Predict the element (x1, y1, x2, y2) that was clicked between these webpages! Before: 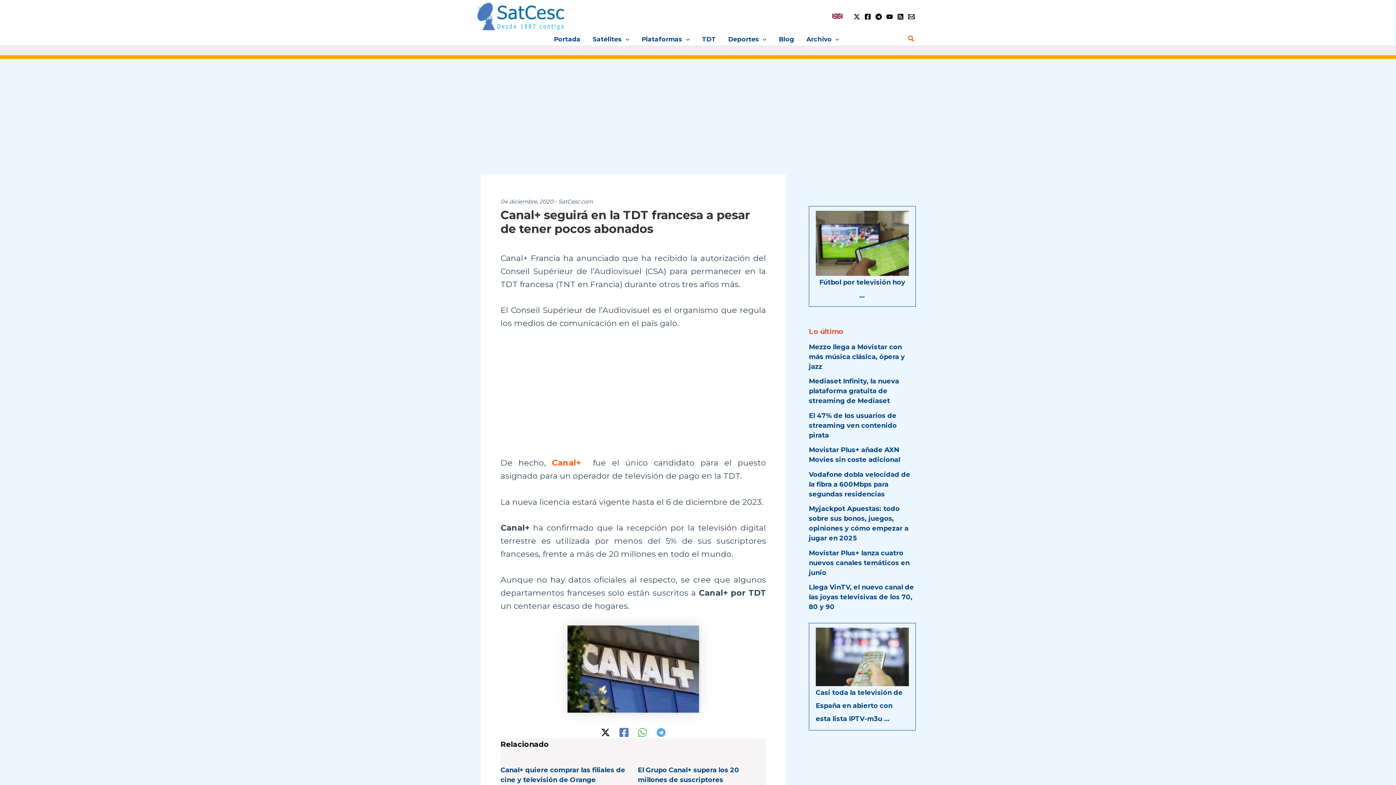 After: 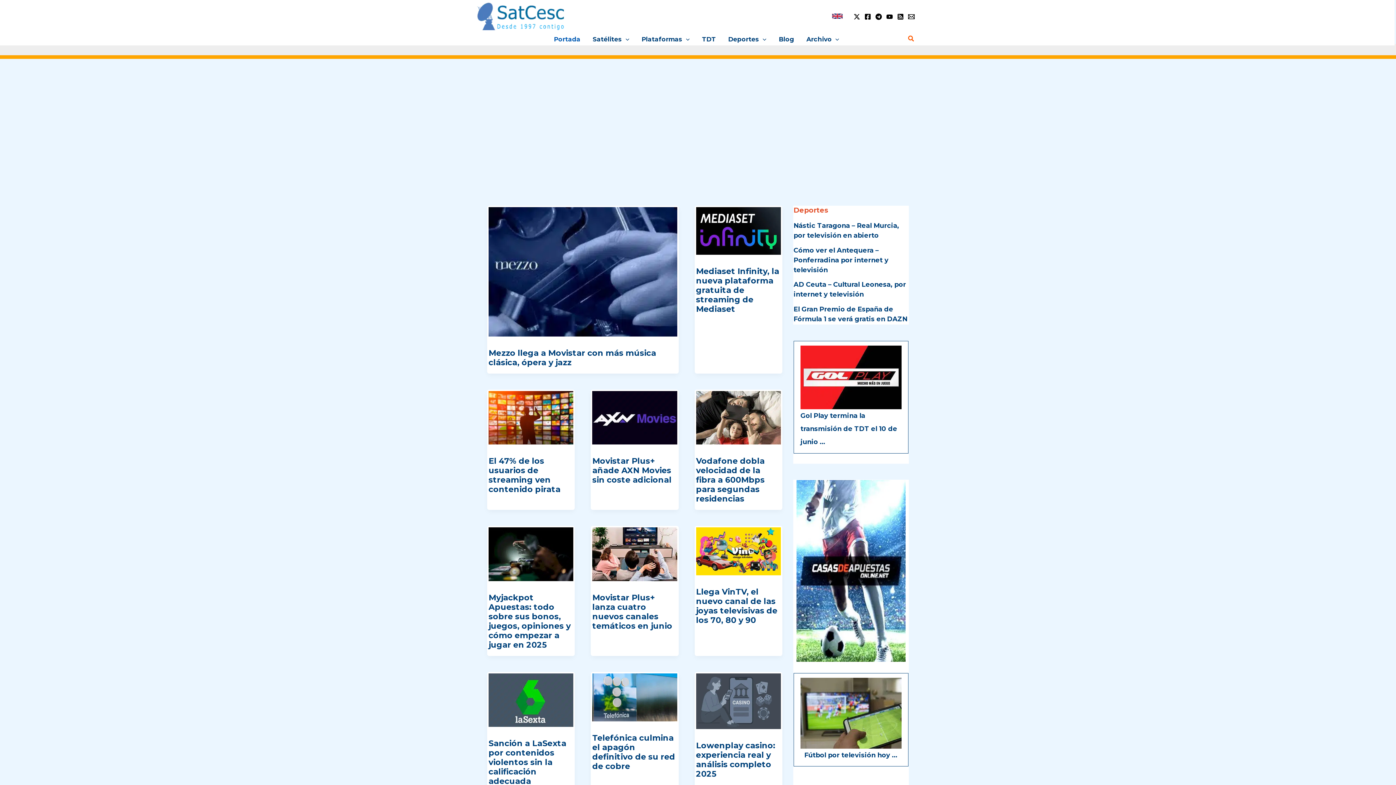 Action: label: Portada bbox: (547, 33, 586, 44)